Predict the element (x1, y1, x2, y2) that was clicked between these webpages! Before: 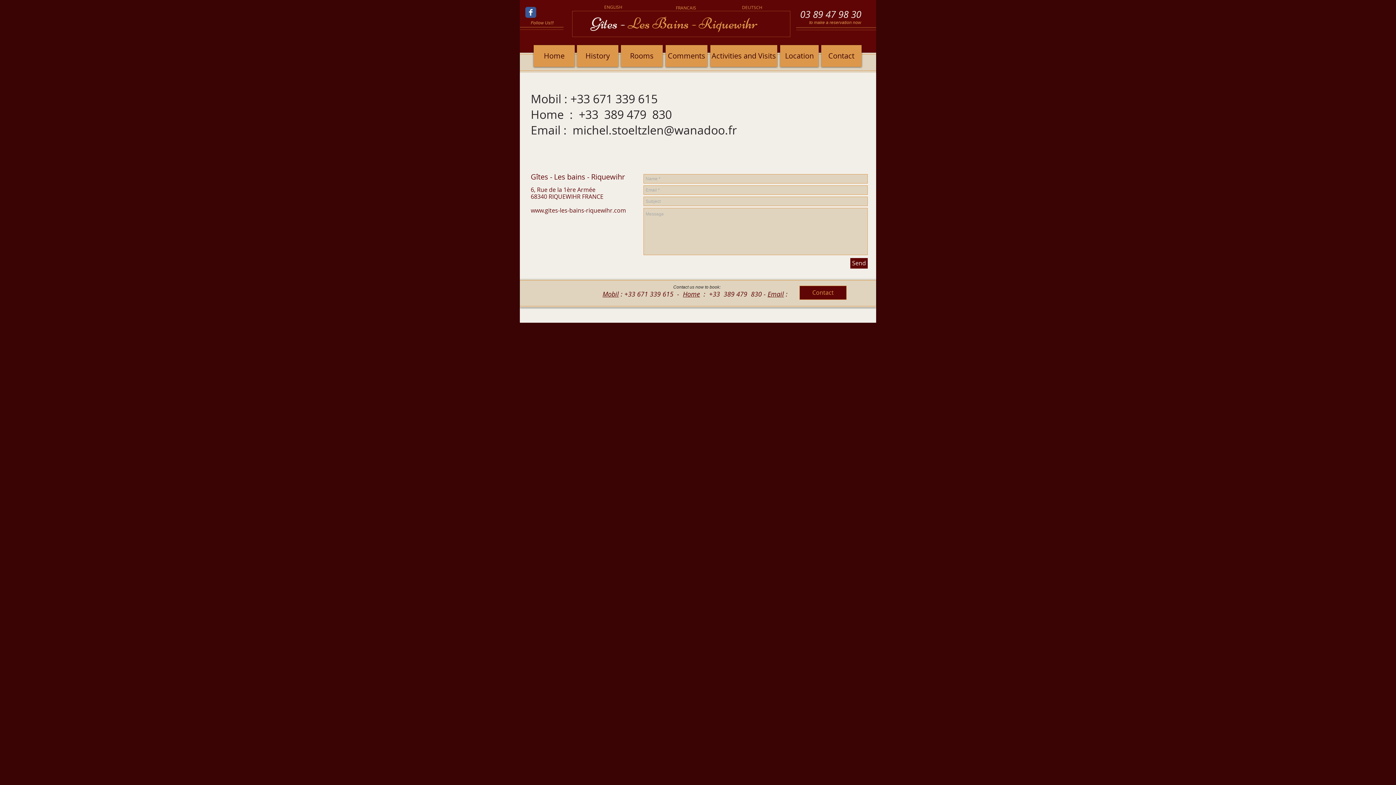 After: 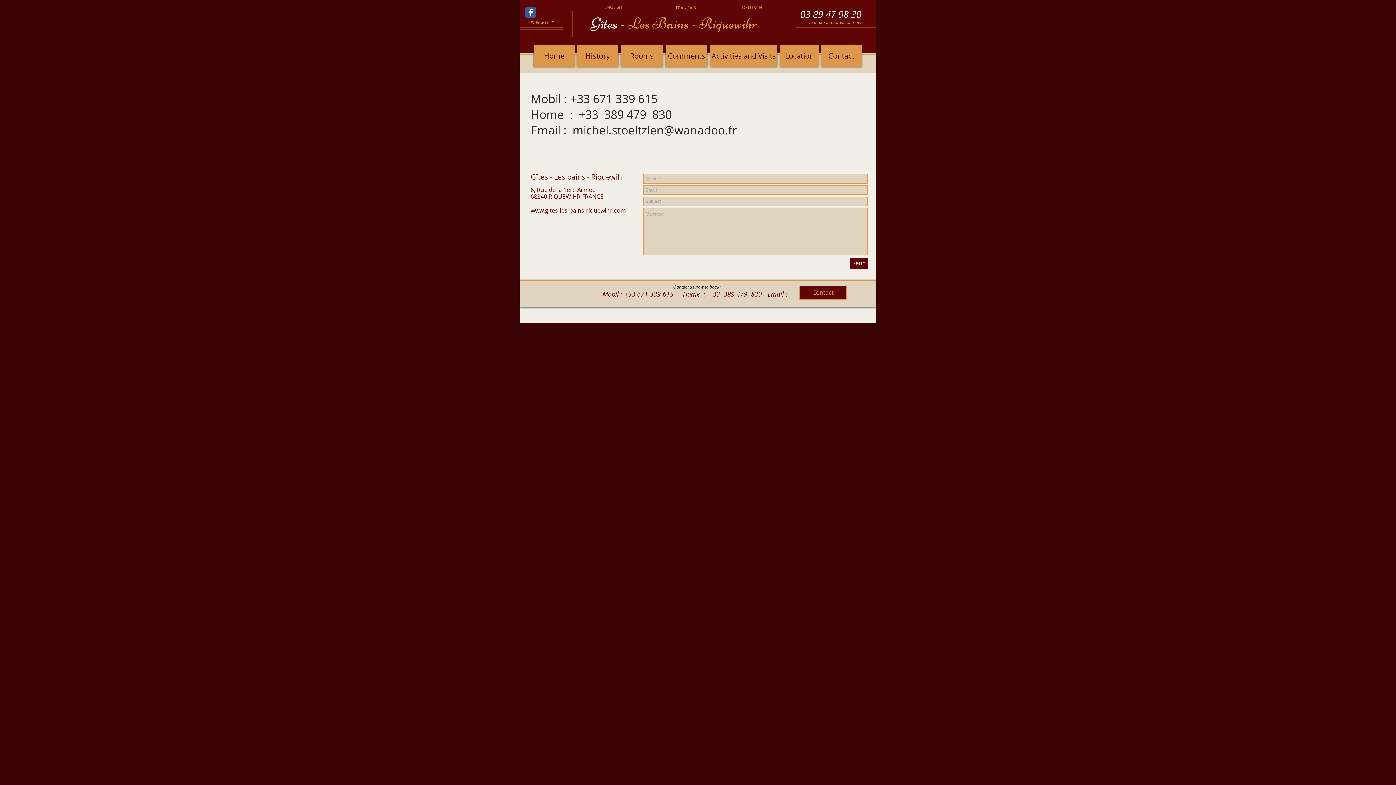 Action: bbox: (525, 6, 536, 17) label: Wix Facebook page